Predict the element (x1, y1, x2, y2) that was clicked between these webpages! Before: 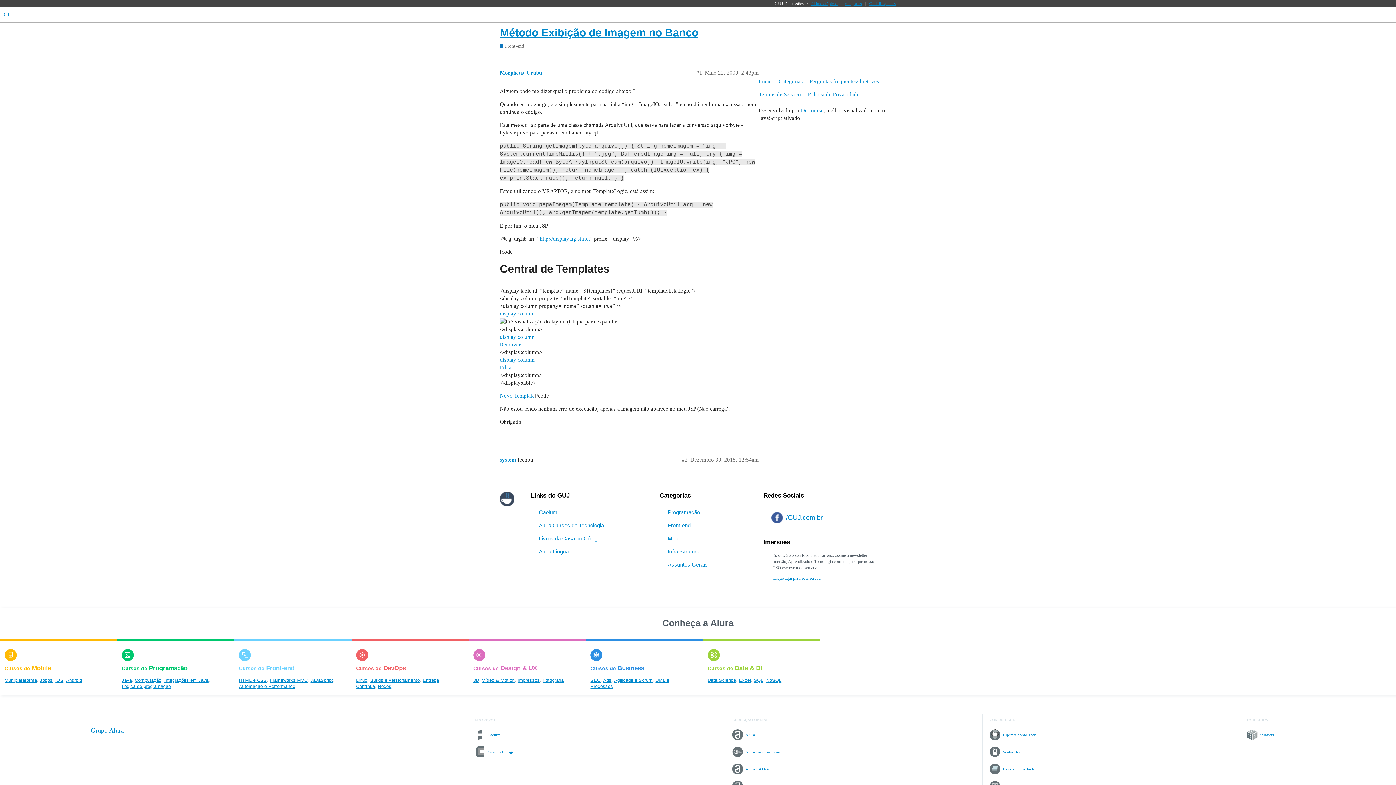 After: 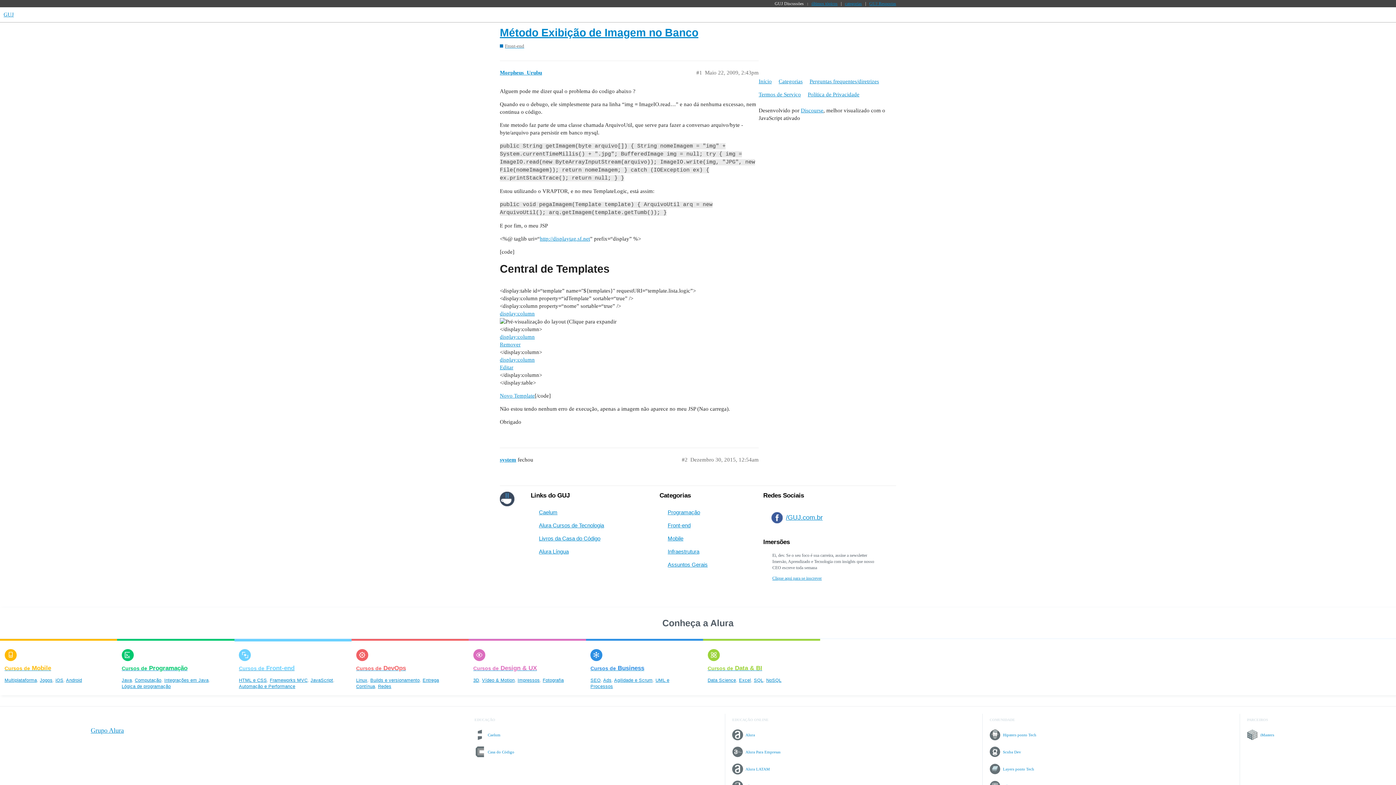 Action: label: HTML e CSS bbox: (239, 678, 267, 683)